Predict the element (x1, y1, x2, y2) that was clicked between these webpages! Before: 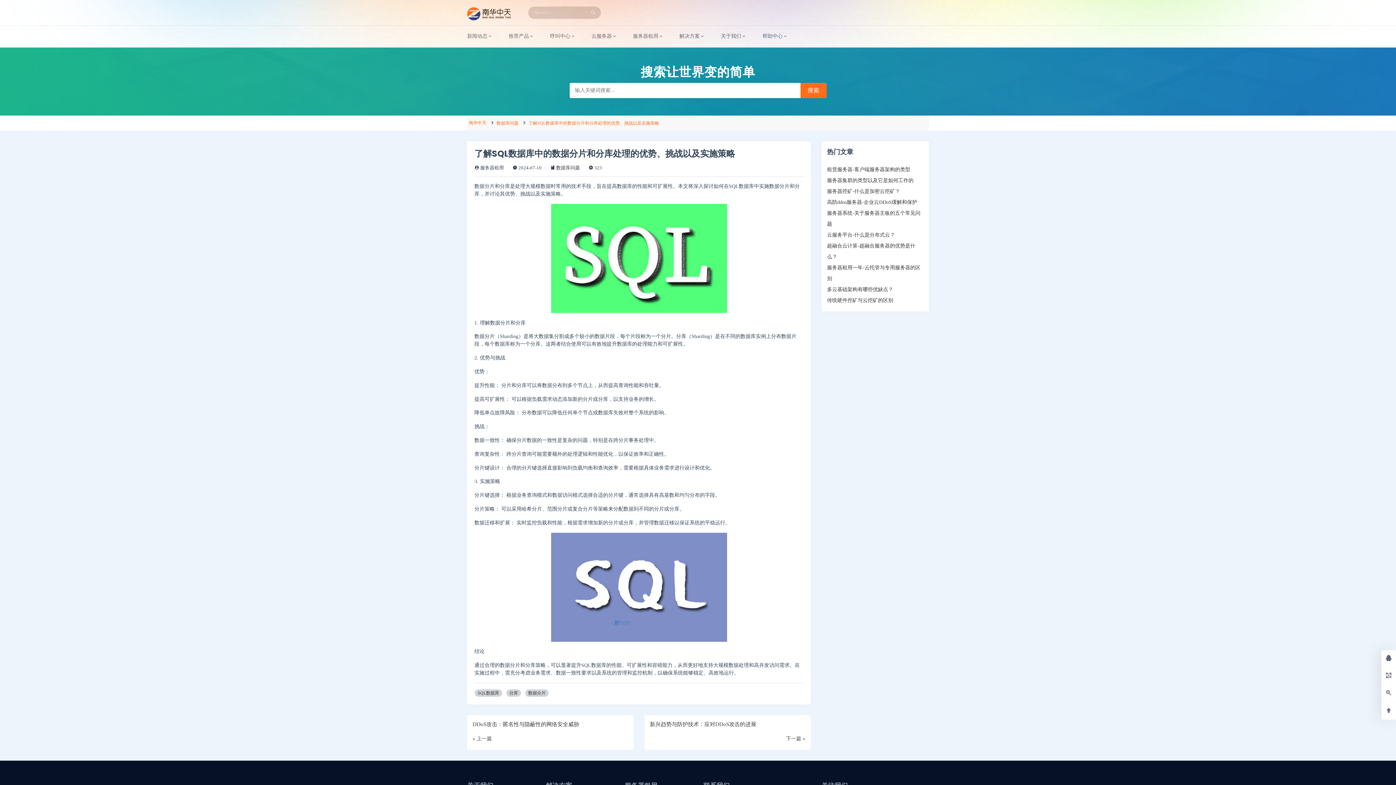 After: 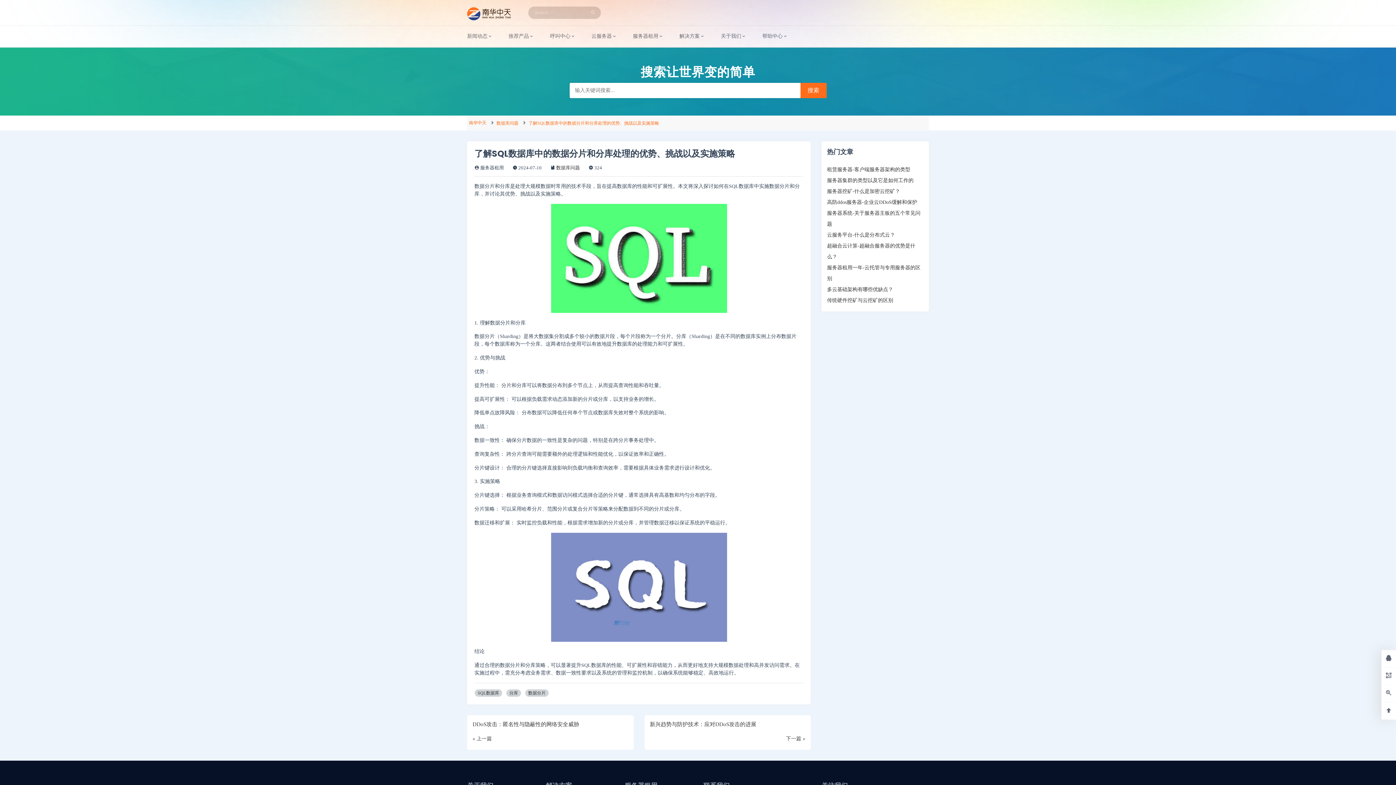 Action: bbox: (589, 6, 597, 18)